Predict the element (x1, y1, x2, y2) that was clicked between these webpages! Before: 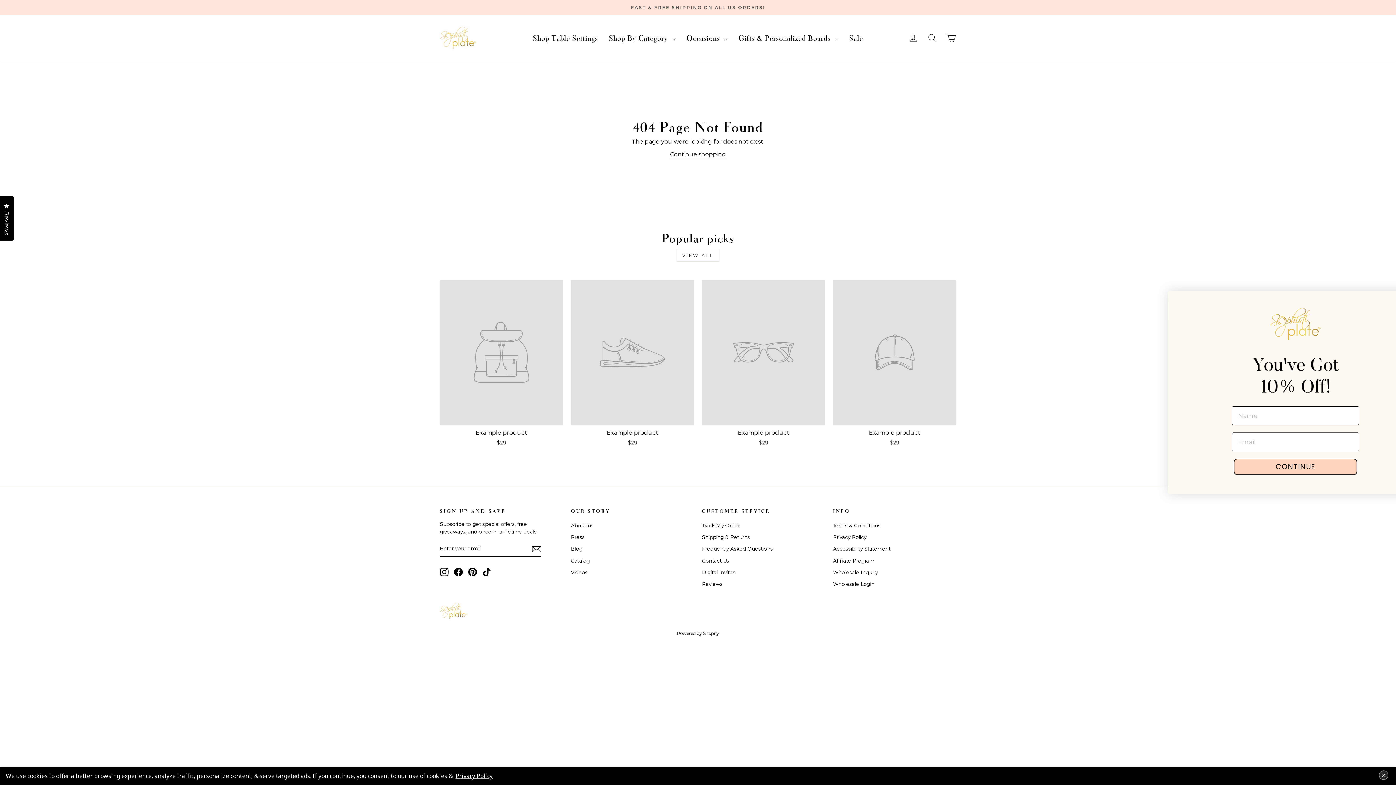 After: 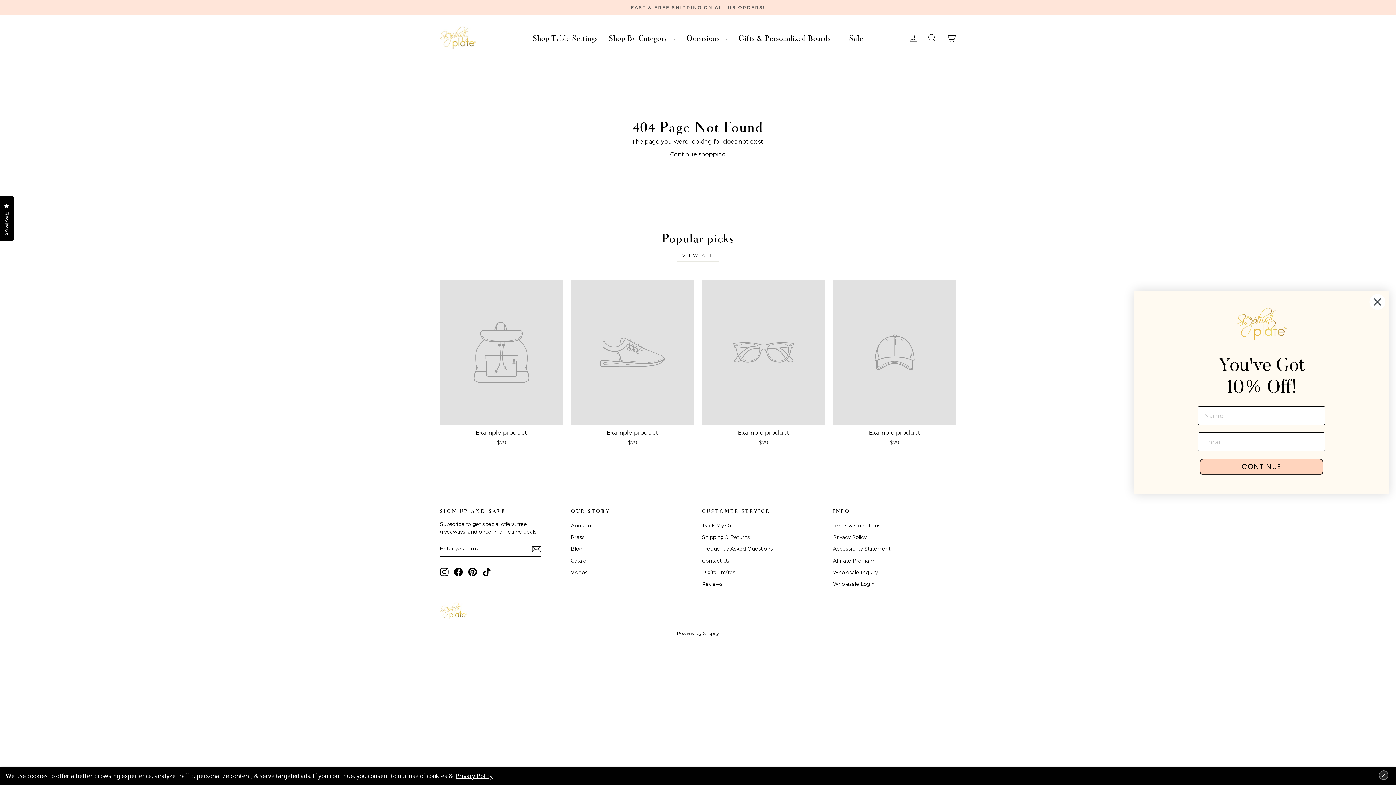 Action: label: Facebook bbox: (454, 567, 462, 576)